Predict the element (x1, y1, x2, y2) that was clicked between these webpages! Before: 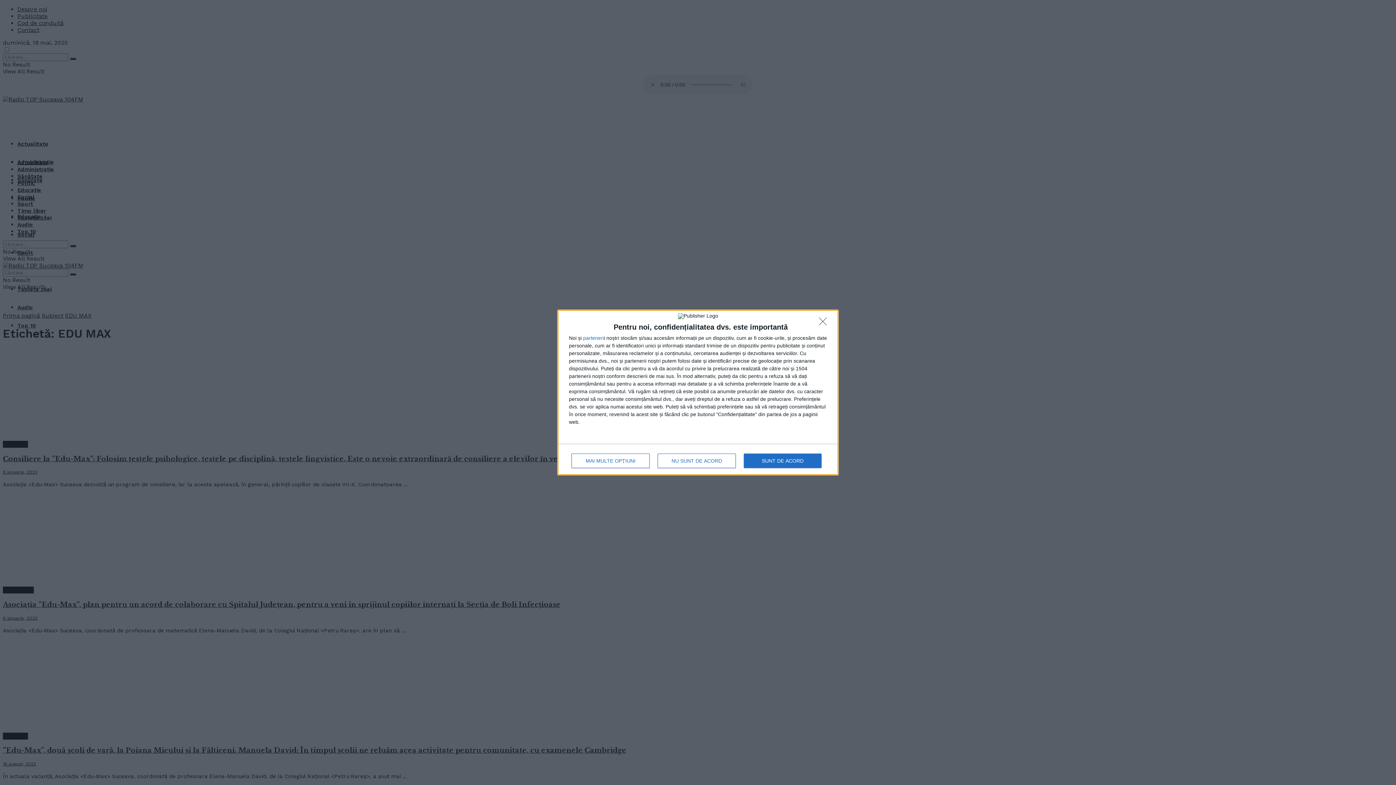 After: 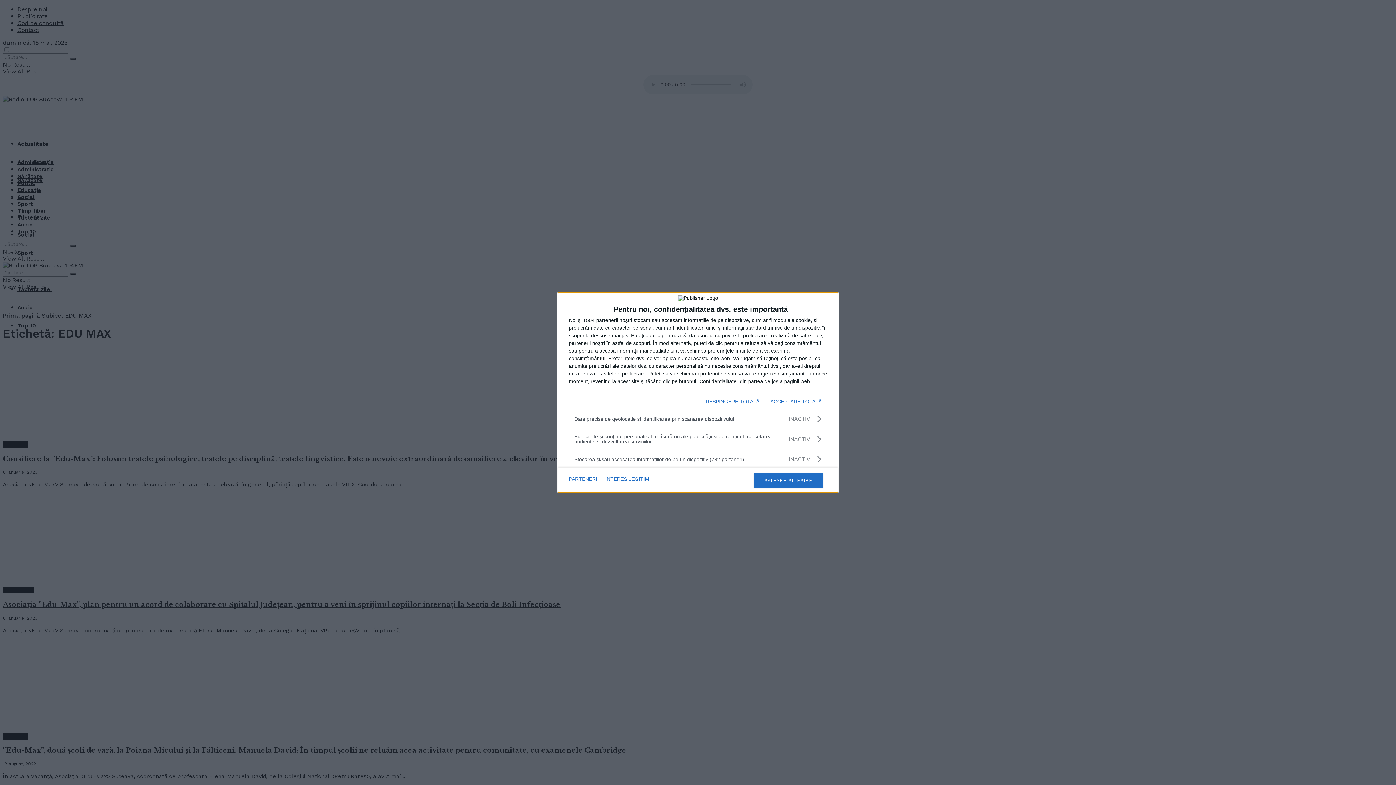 Action: bbox: (571, 453, 649, 468) label: MAI MULTE OPȚIUNI